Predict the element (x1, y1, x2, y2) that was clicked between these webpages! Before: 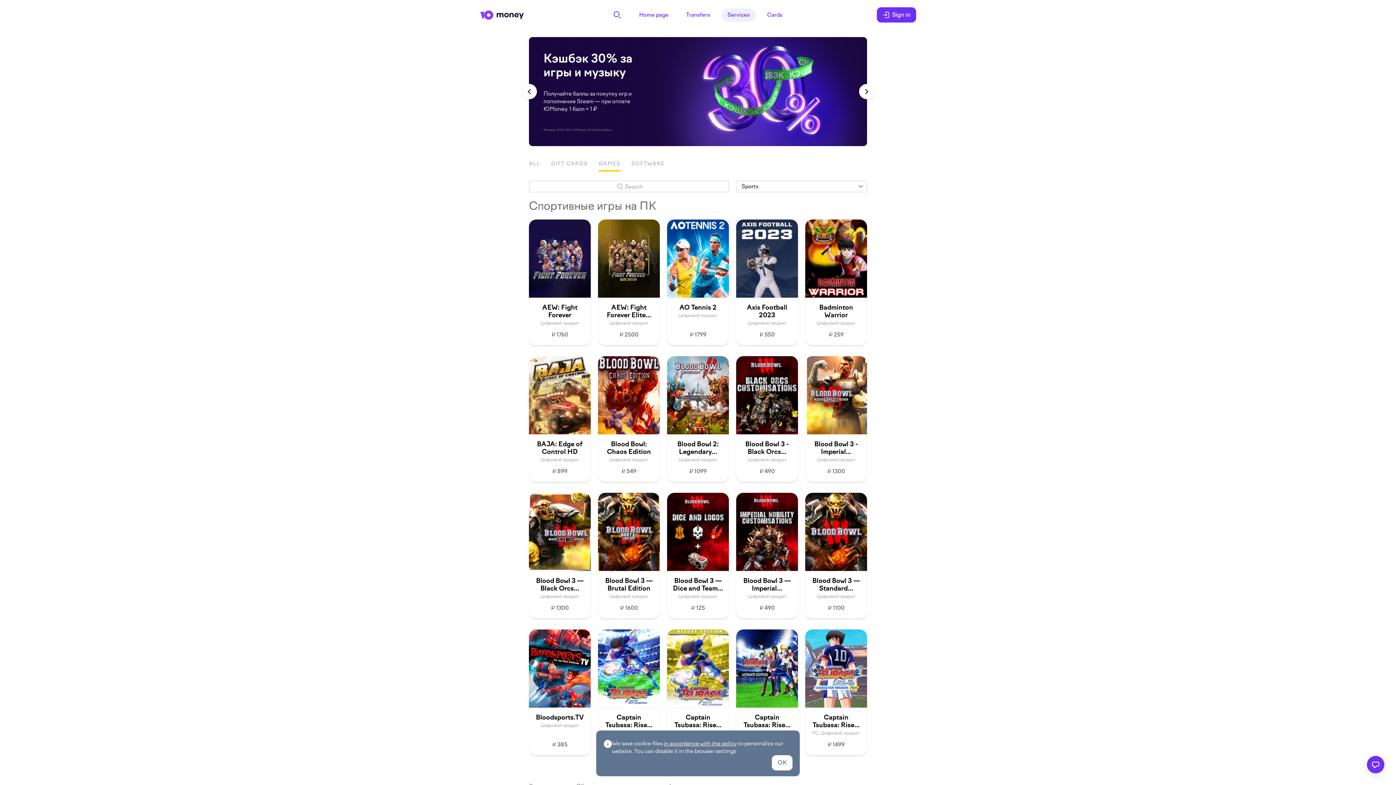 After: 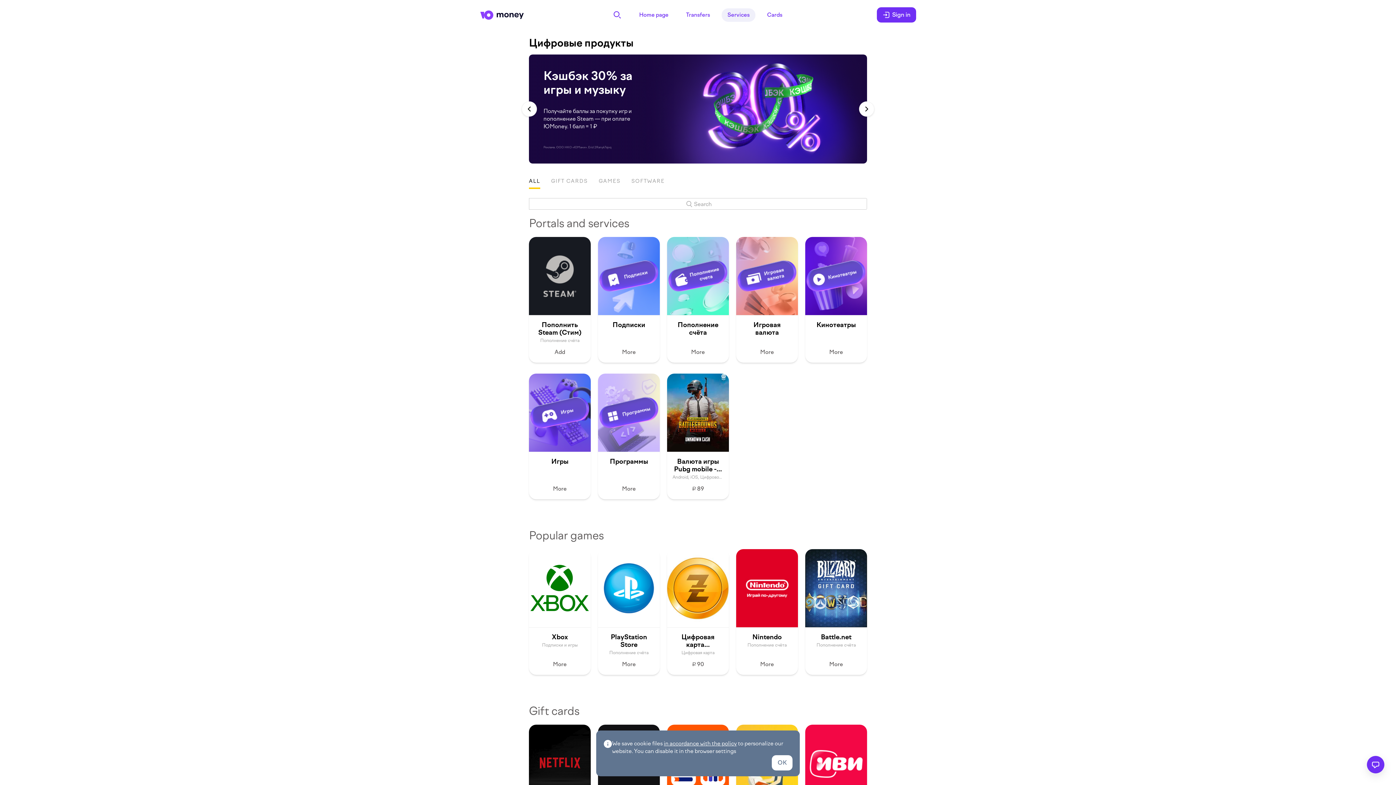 Action: bbox: (529, 160, 540, 170) label: ALL